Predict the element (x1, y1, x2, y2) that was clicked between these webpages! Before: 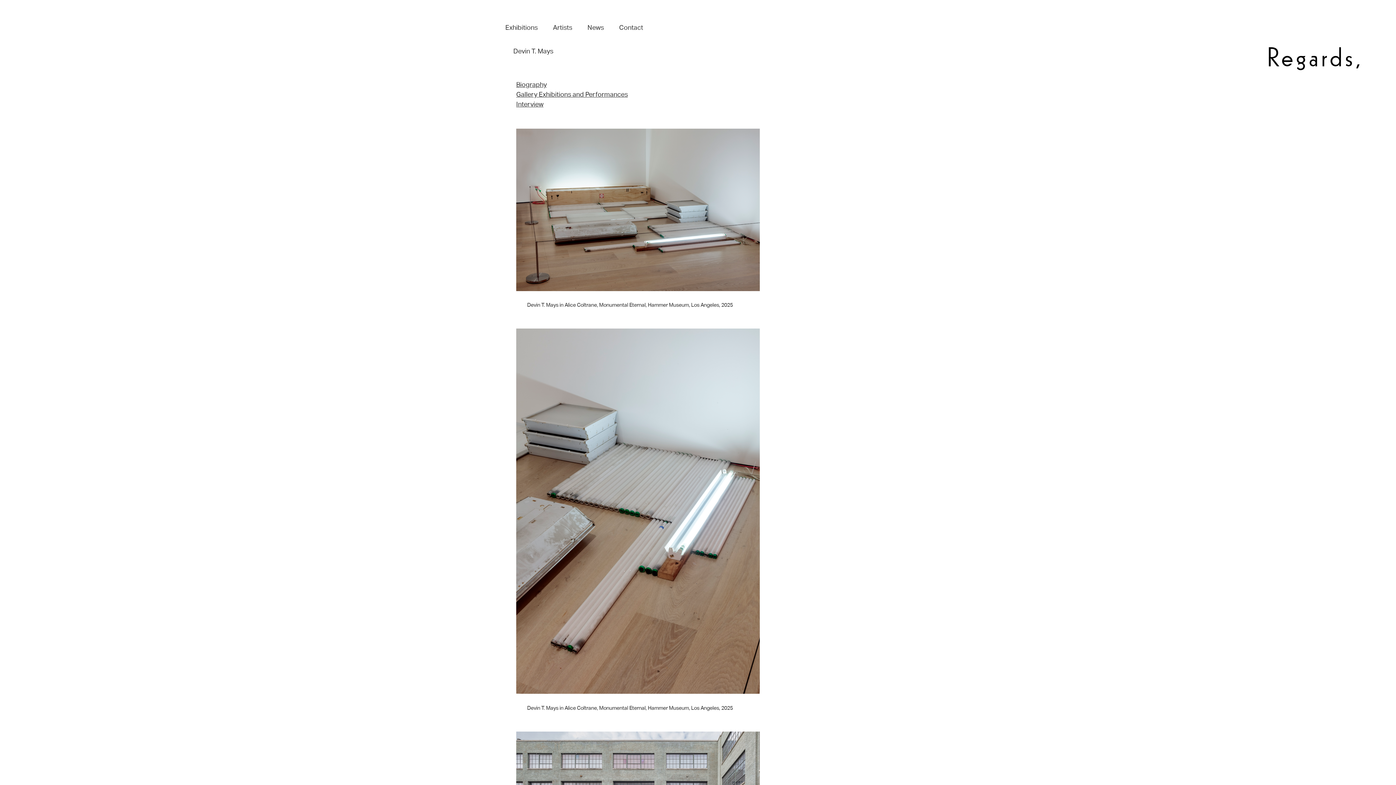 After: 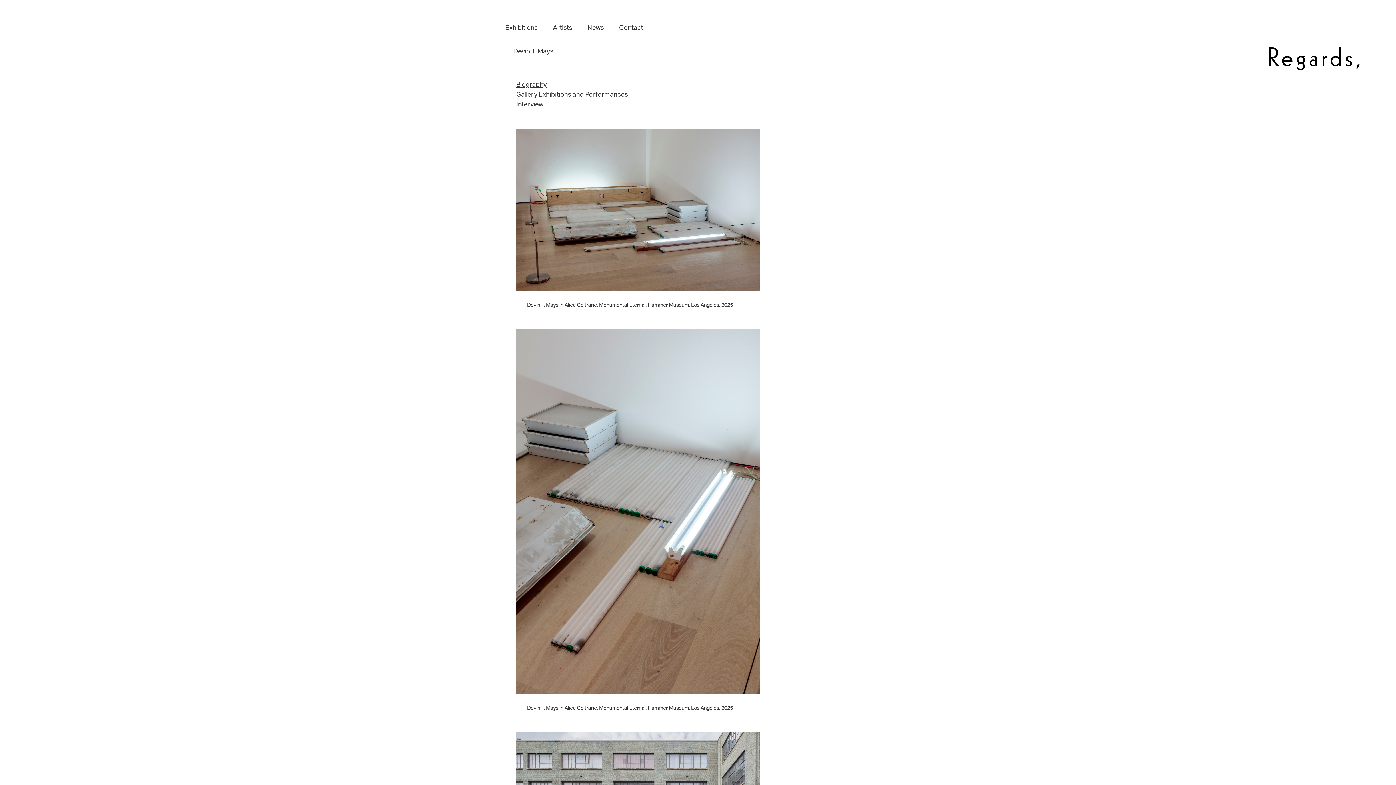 Action: bbox: (516, 100, 543, 108) label: Interview